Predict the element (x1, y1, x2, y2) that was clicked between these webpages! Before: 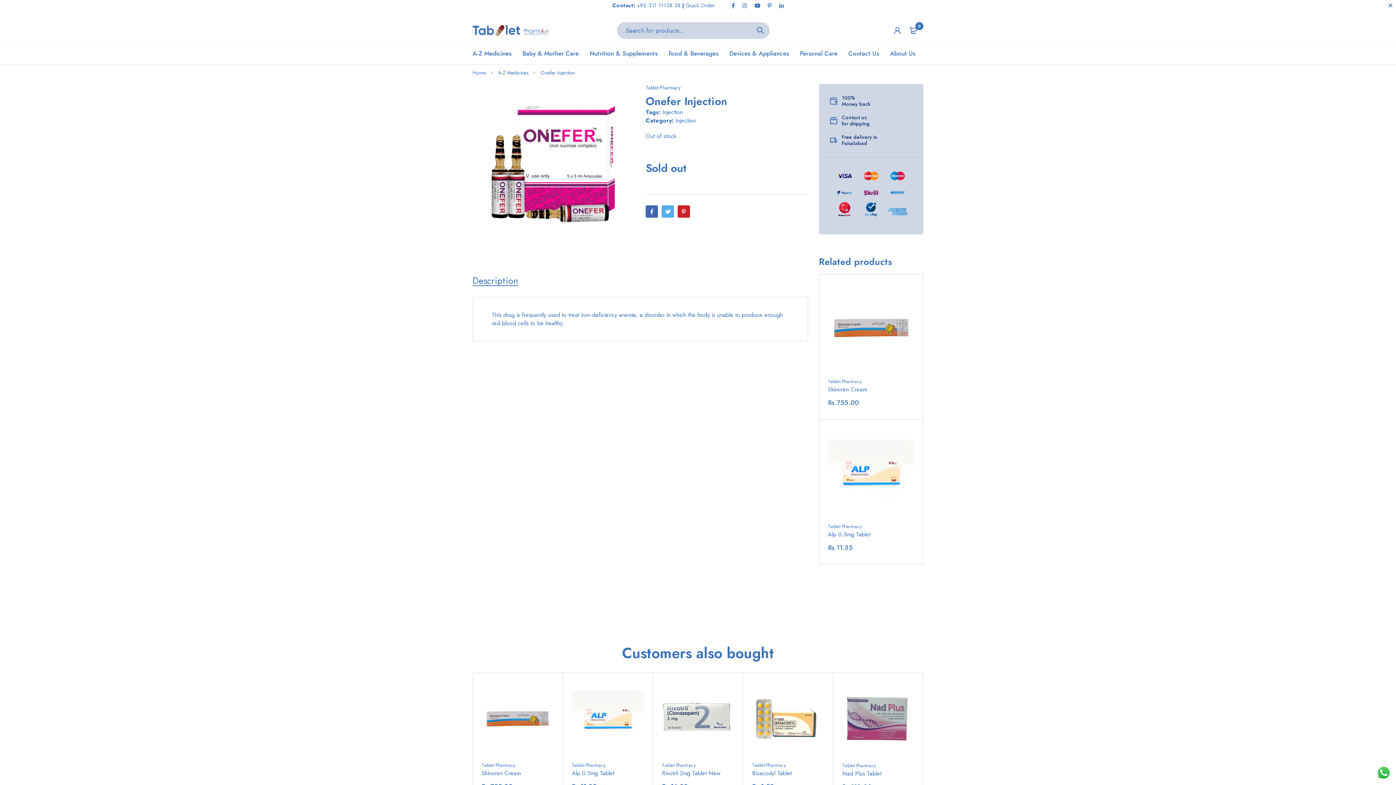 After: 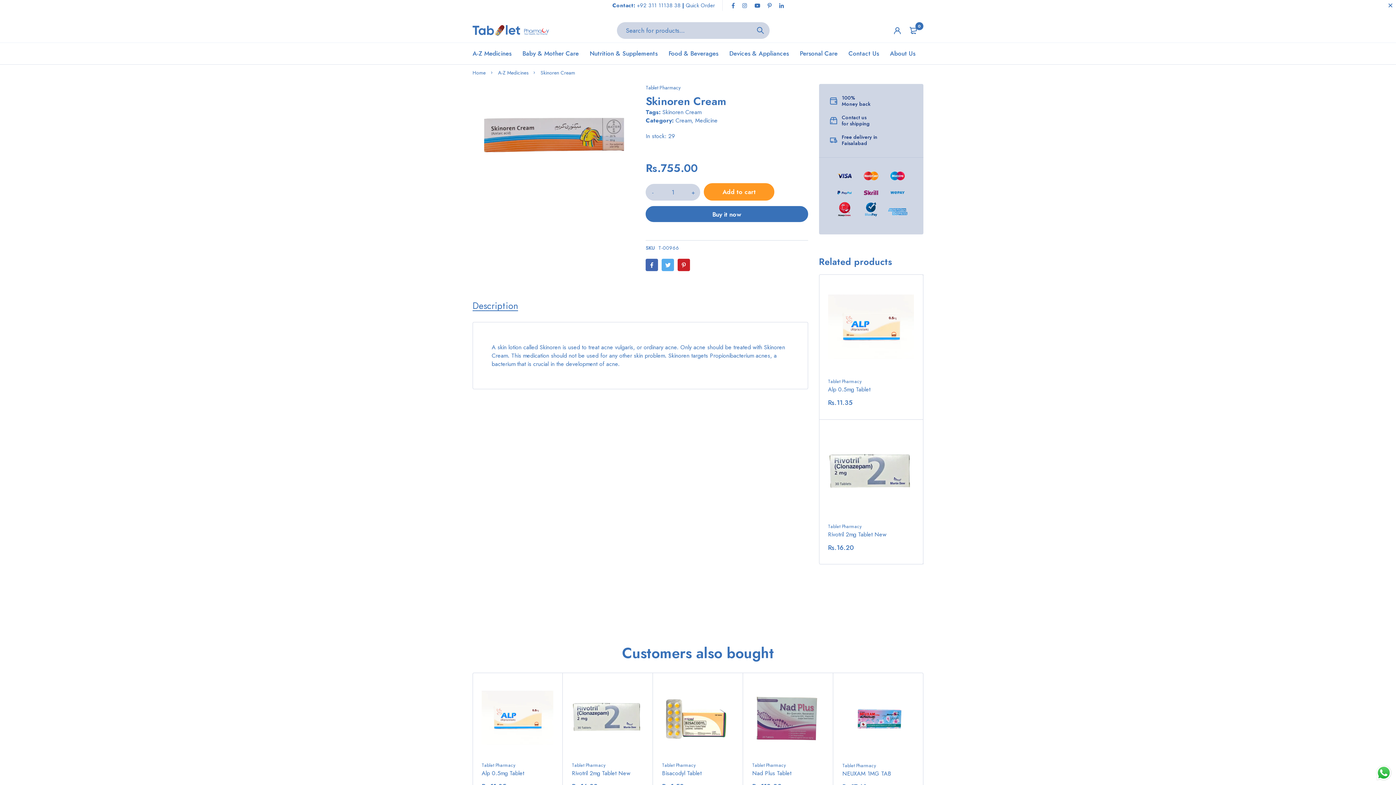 Action: bbox: (481, 769, 520, 777) label: Skinoren Cream